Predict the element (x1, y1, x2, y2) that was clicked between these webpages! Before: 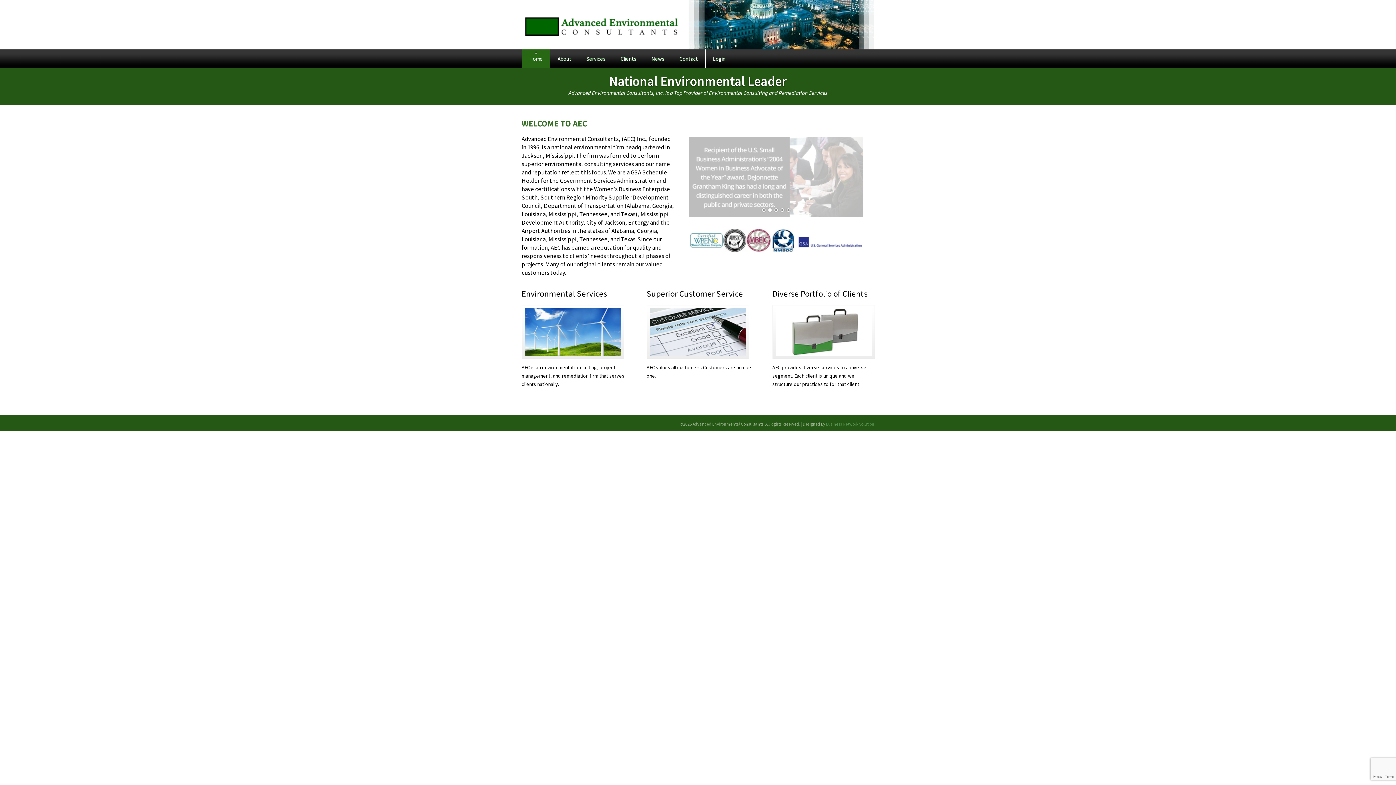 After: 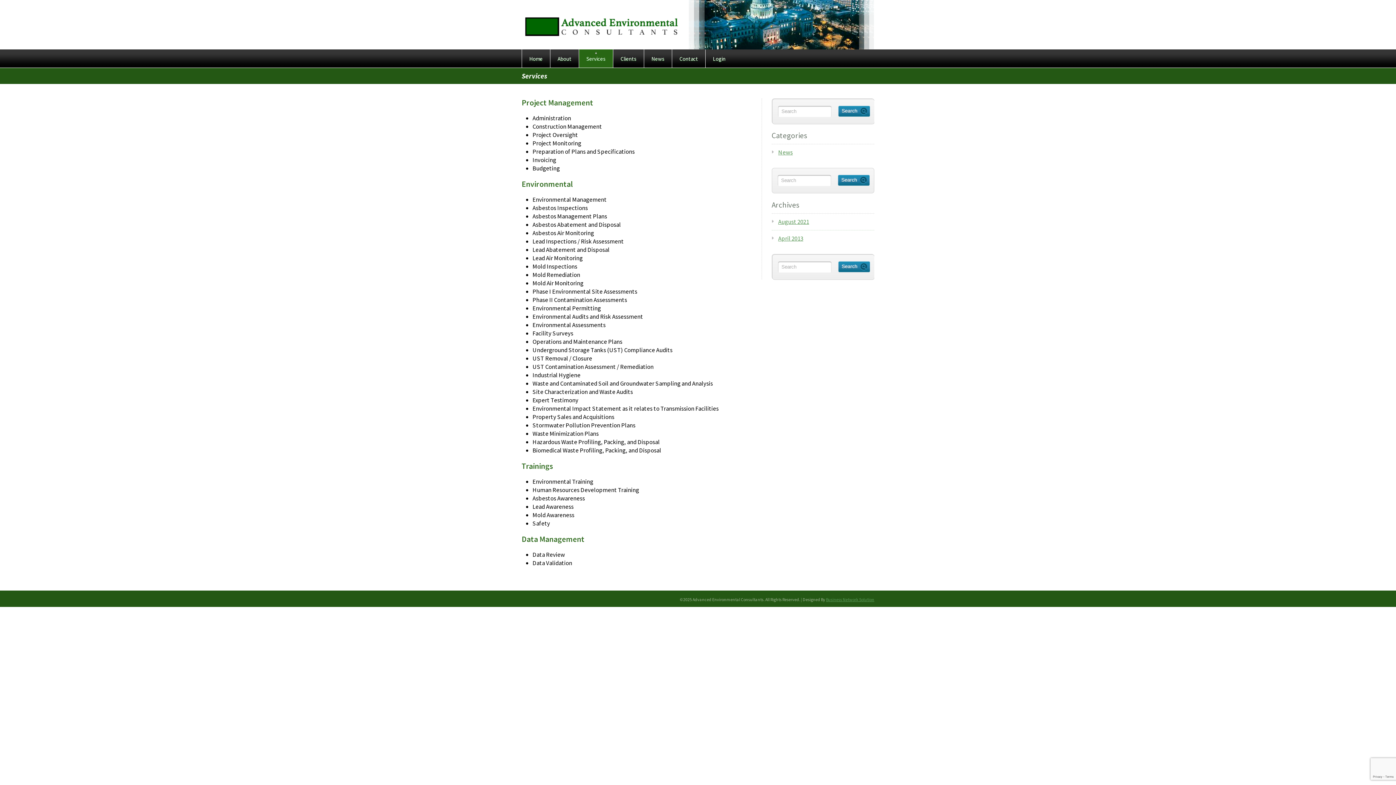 Action: bbox: (578, 49, 613, 67) label: Services